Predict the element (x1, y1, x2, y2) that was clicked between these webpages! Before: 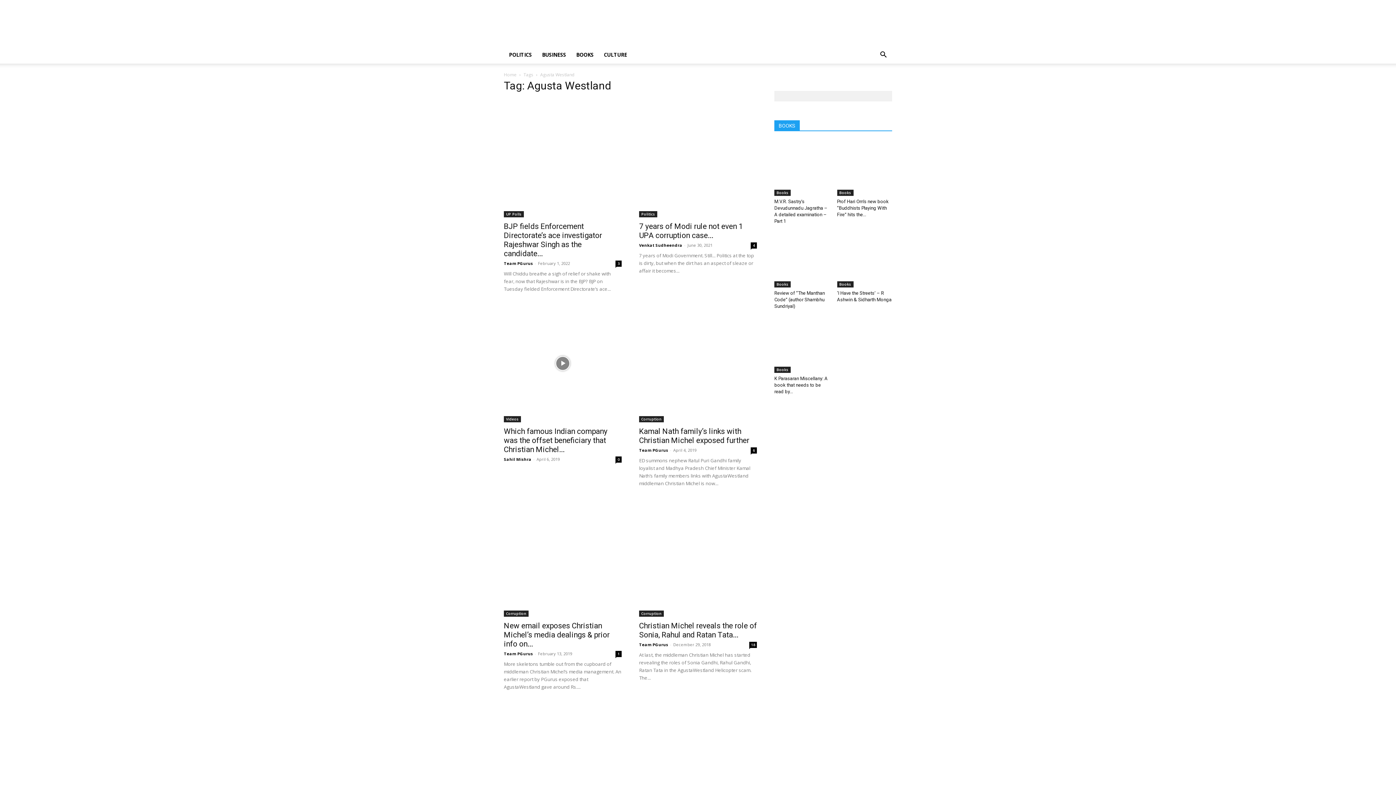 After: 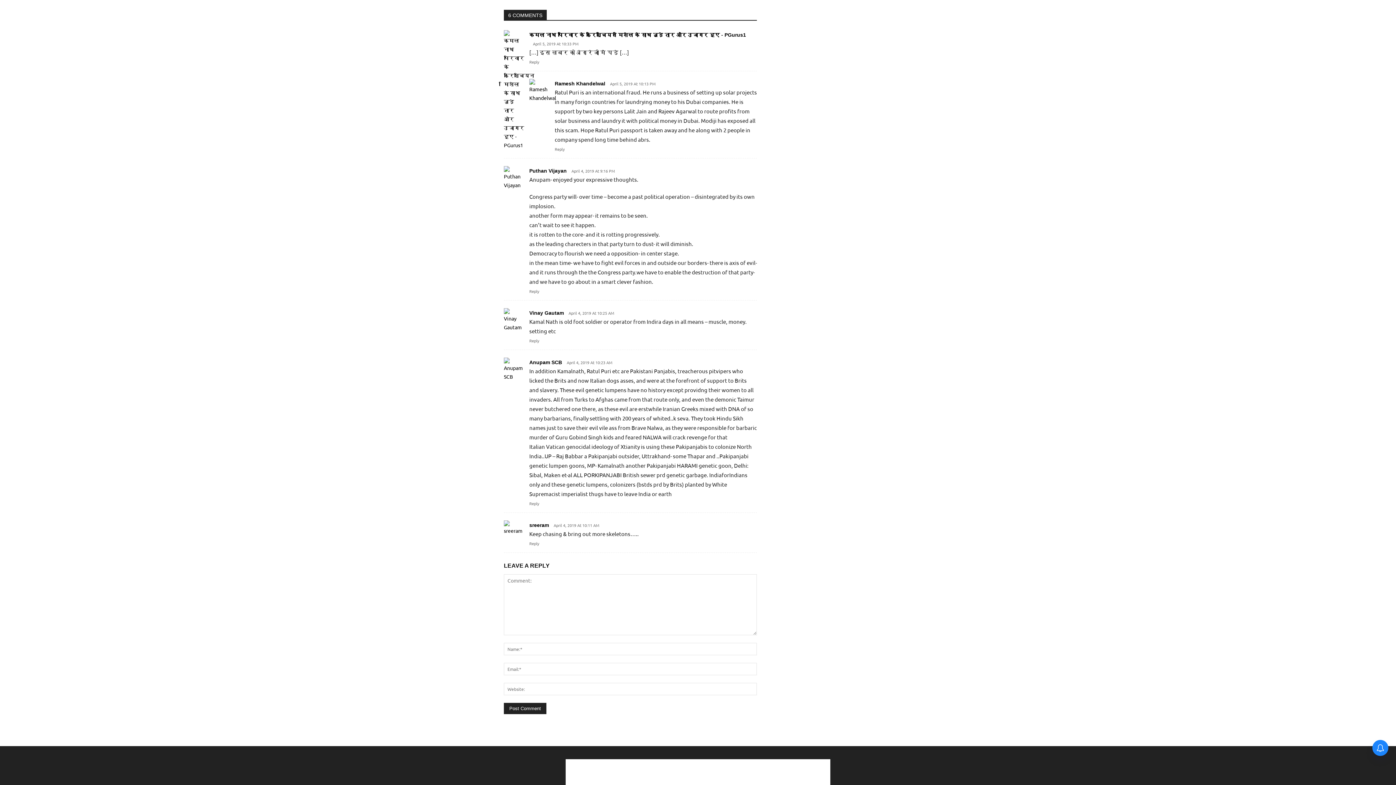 Action: bbox: (750, 447, 757, 453) label: 6